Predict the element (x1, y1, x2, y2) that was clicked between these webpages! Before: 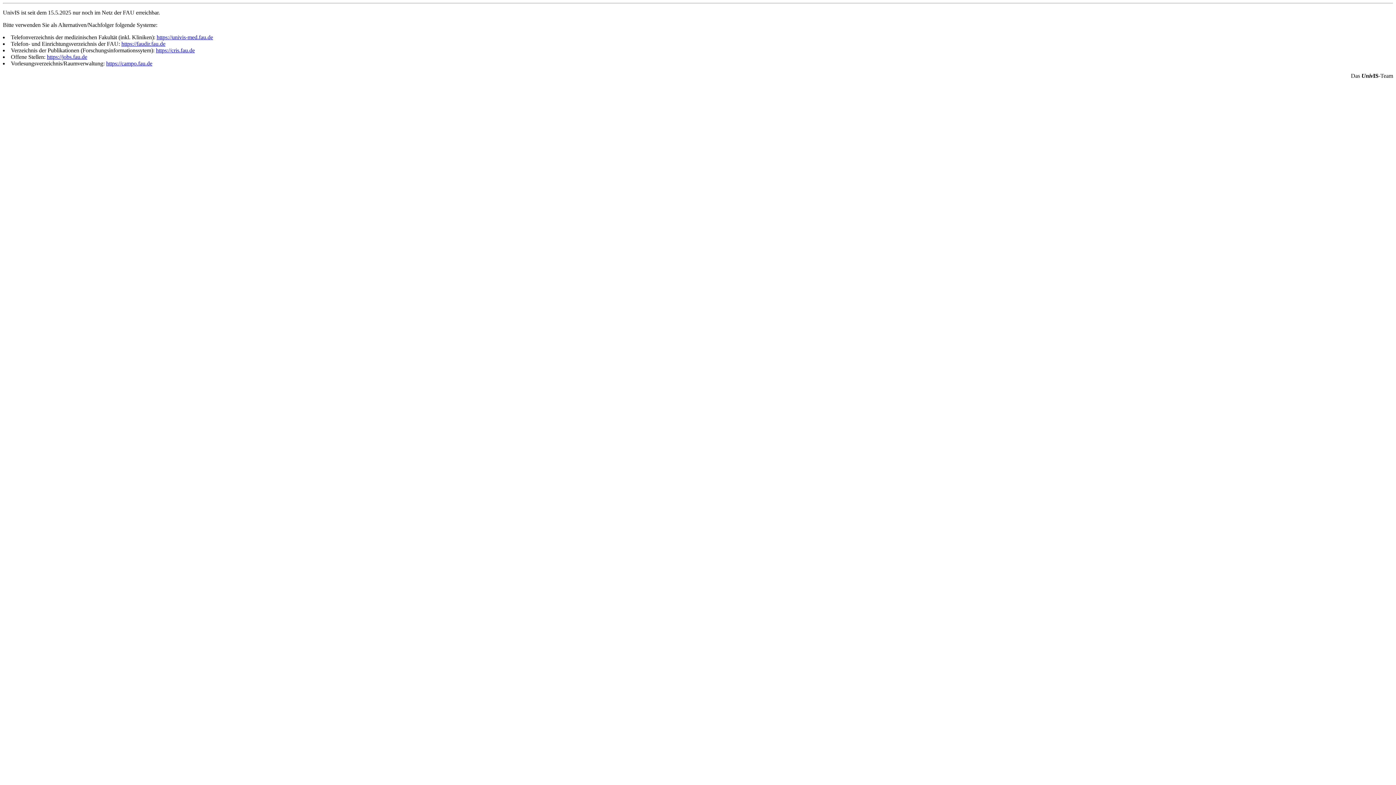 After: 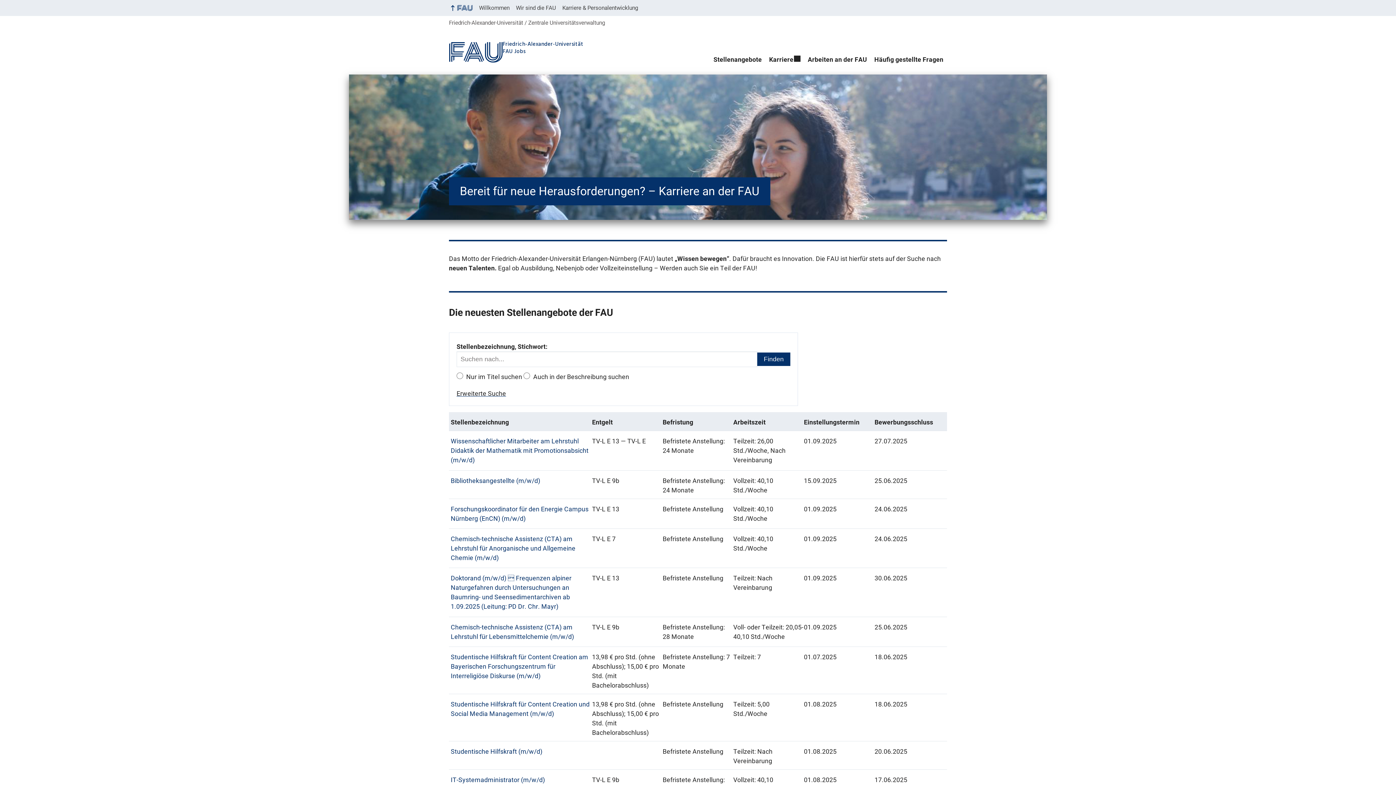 Action: label: https://jobs.fau.de bbox: (46, 53, 87, 60)